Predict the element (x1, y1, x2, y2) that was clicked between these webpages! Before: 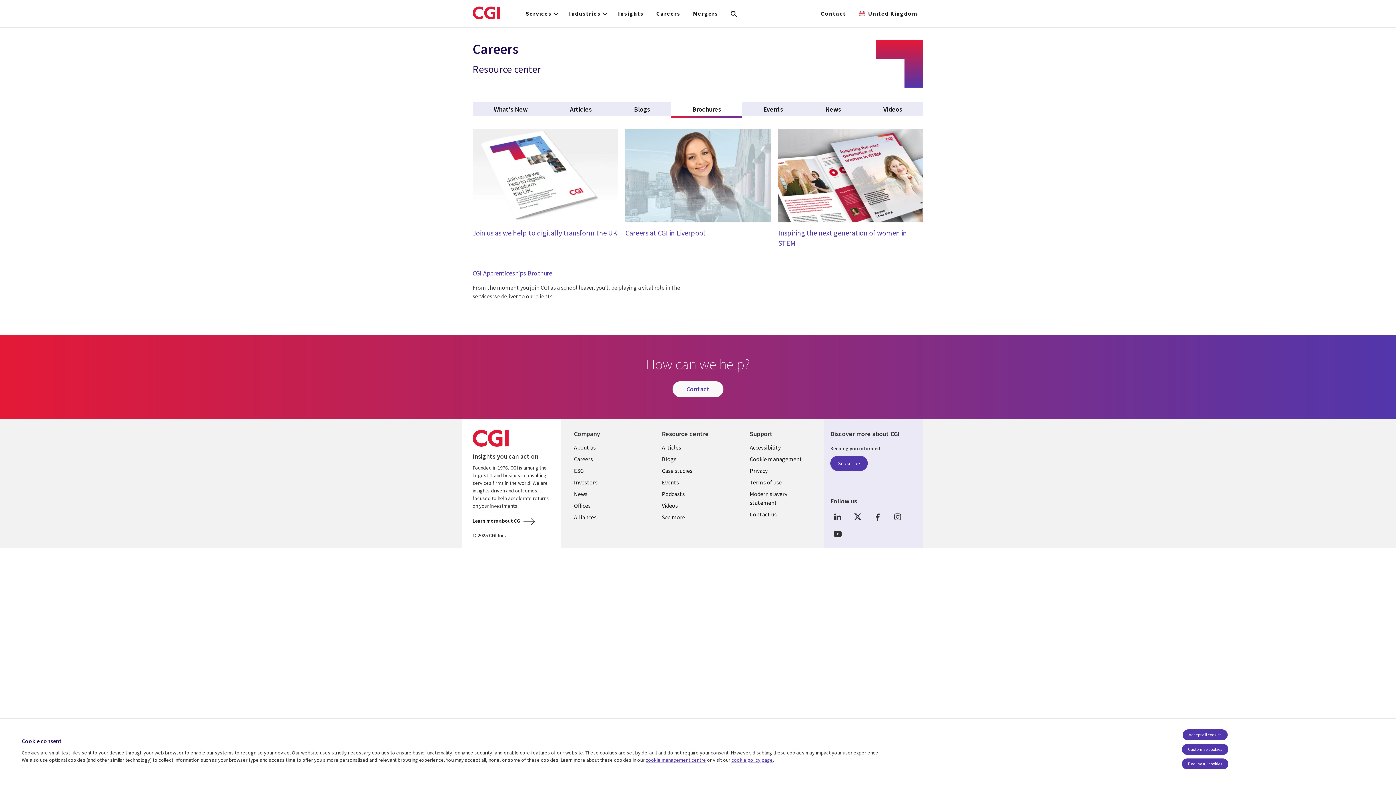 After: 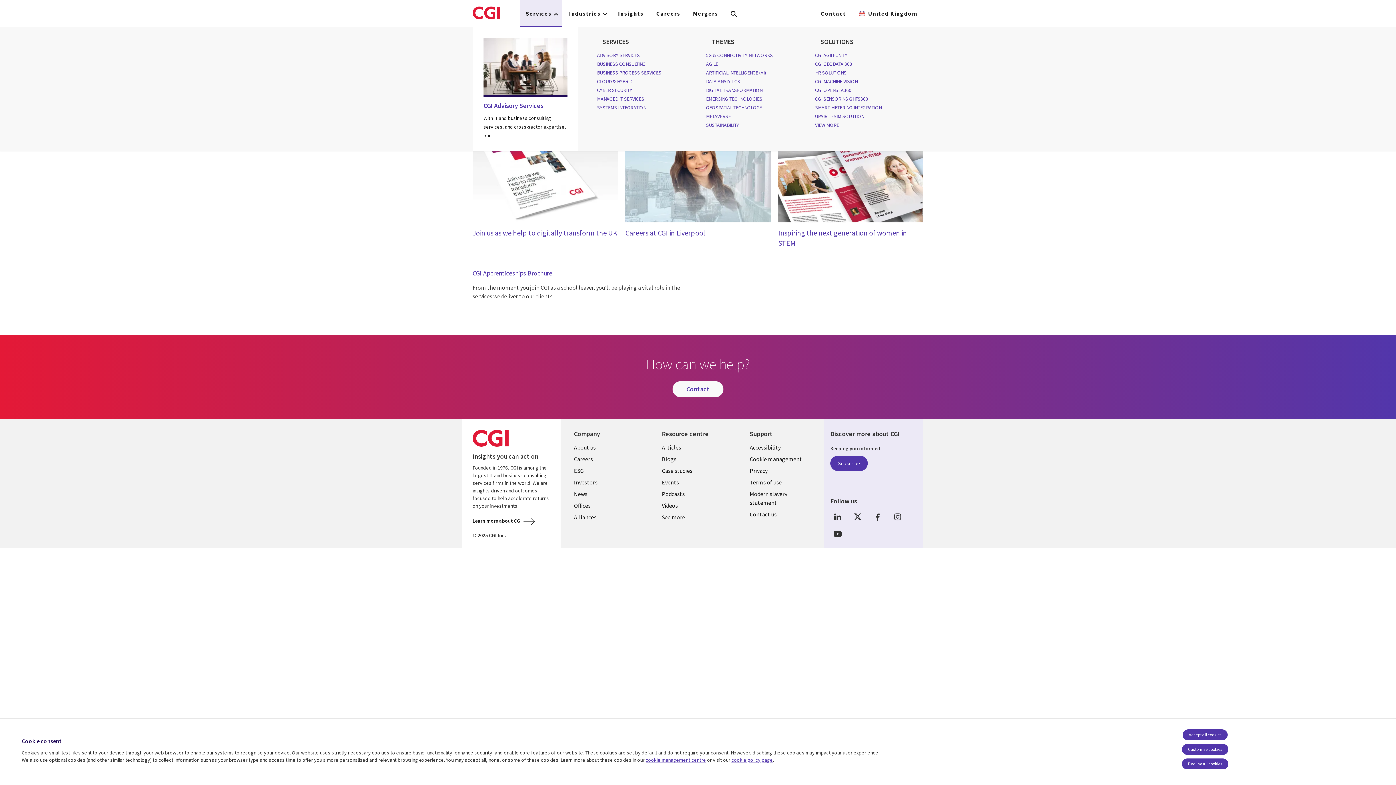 Action: label: Services bbox: (520, 0, 562, 26)